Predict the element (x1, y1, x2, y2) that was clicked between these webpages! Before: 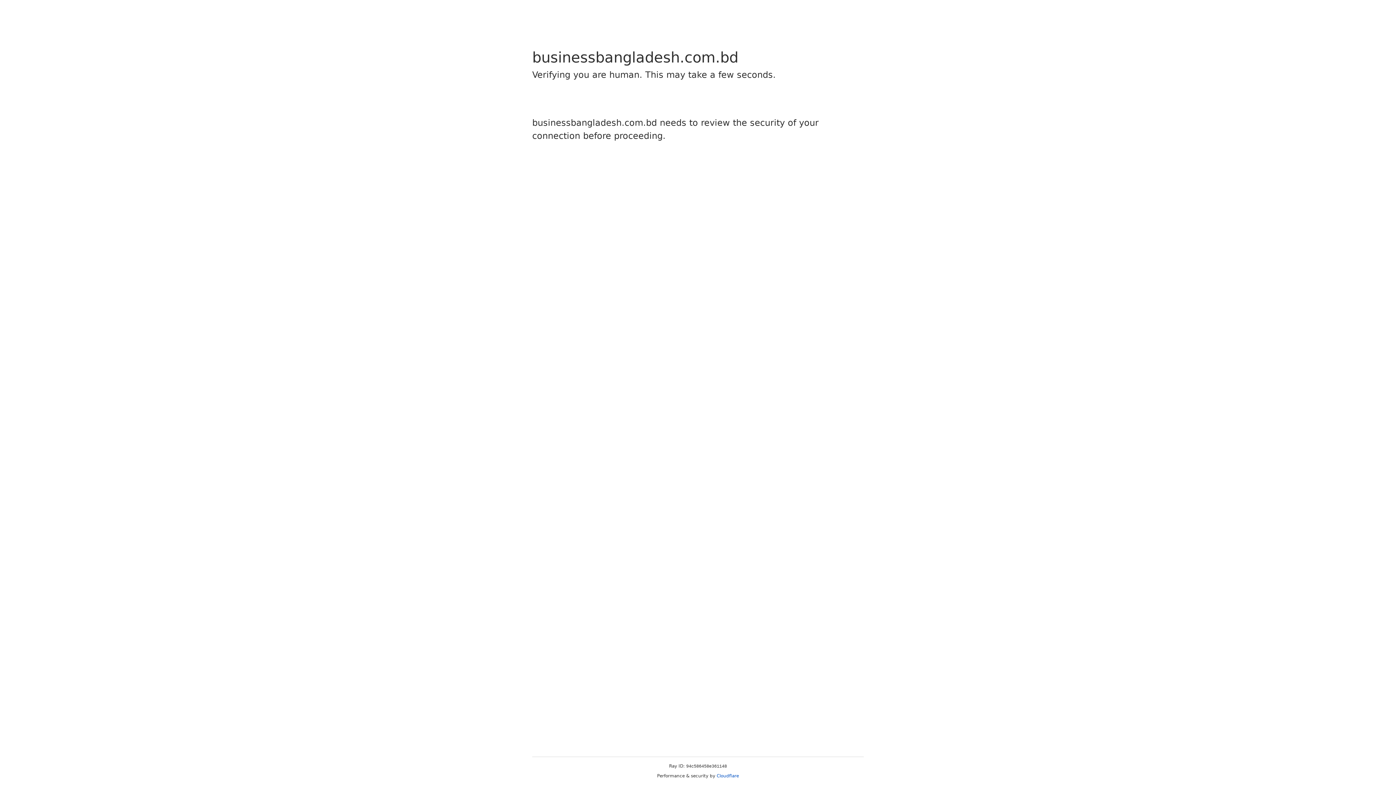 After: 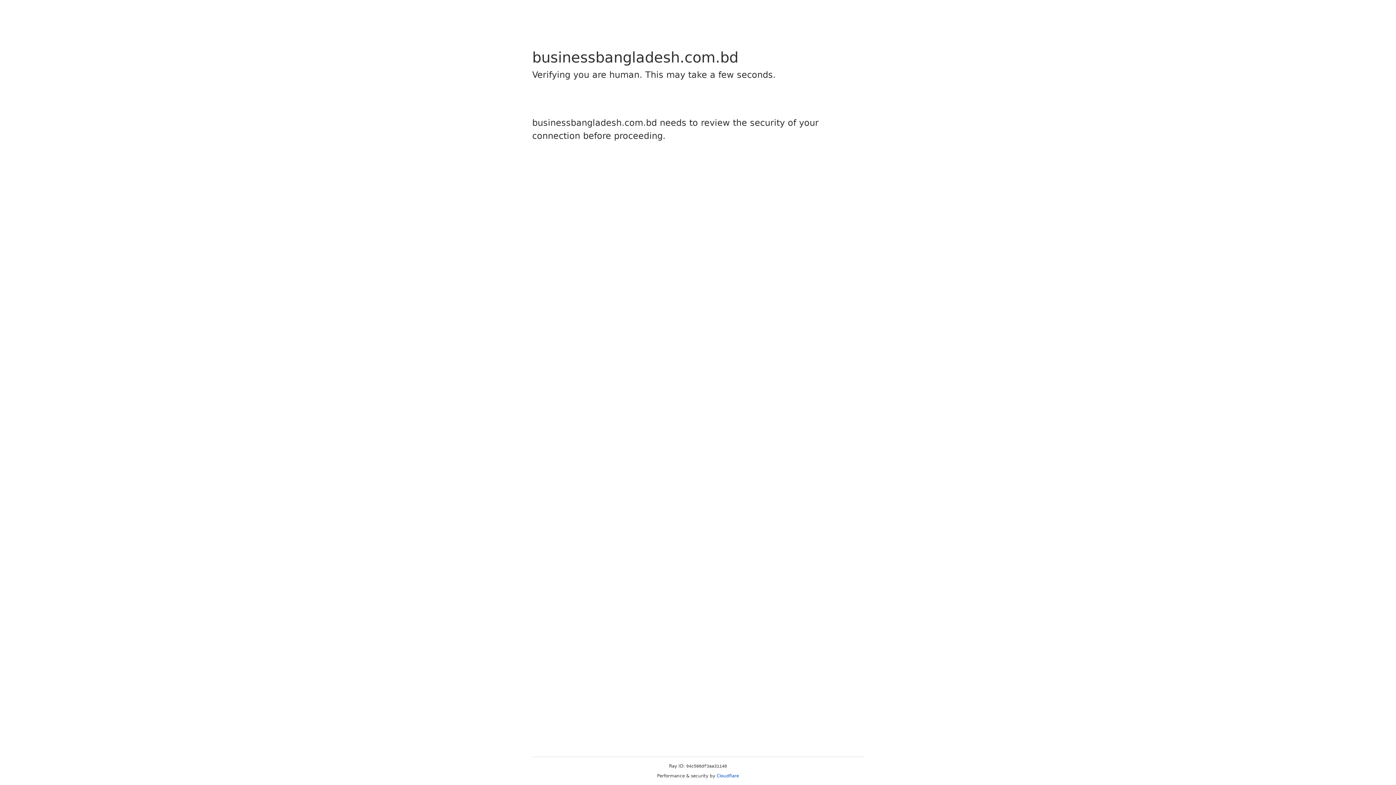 Action: label: Cloudflare bbox: (716, 773, 739, 778)